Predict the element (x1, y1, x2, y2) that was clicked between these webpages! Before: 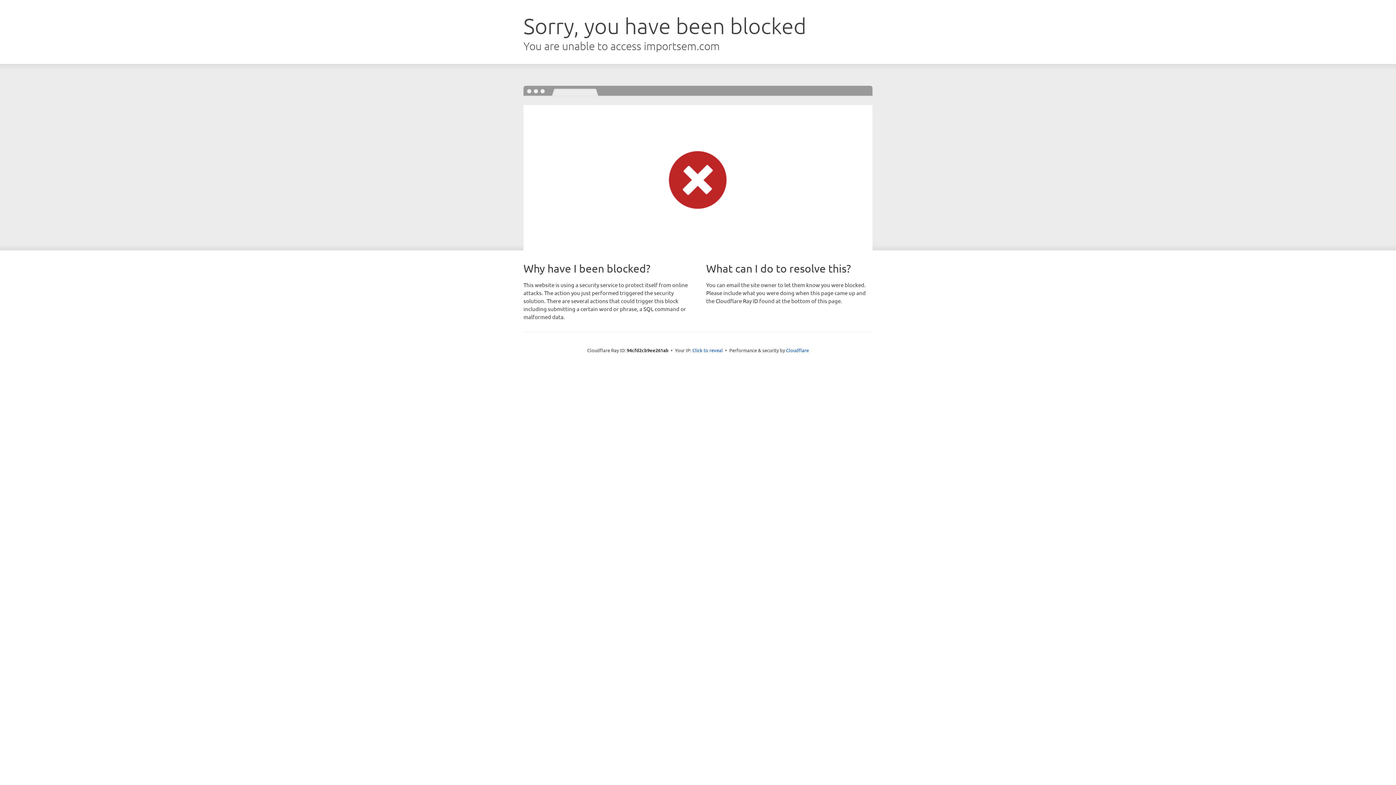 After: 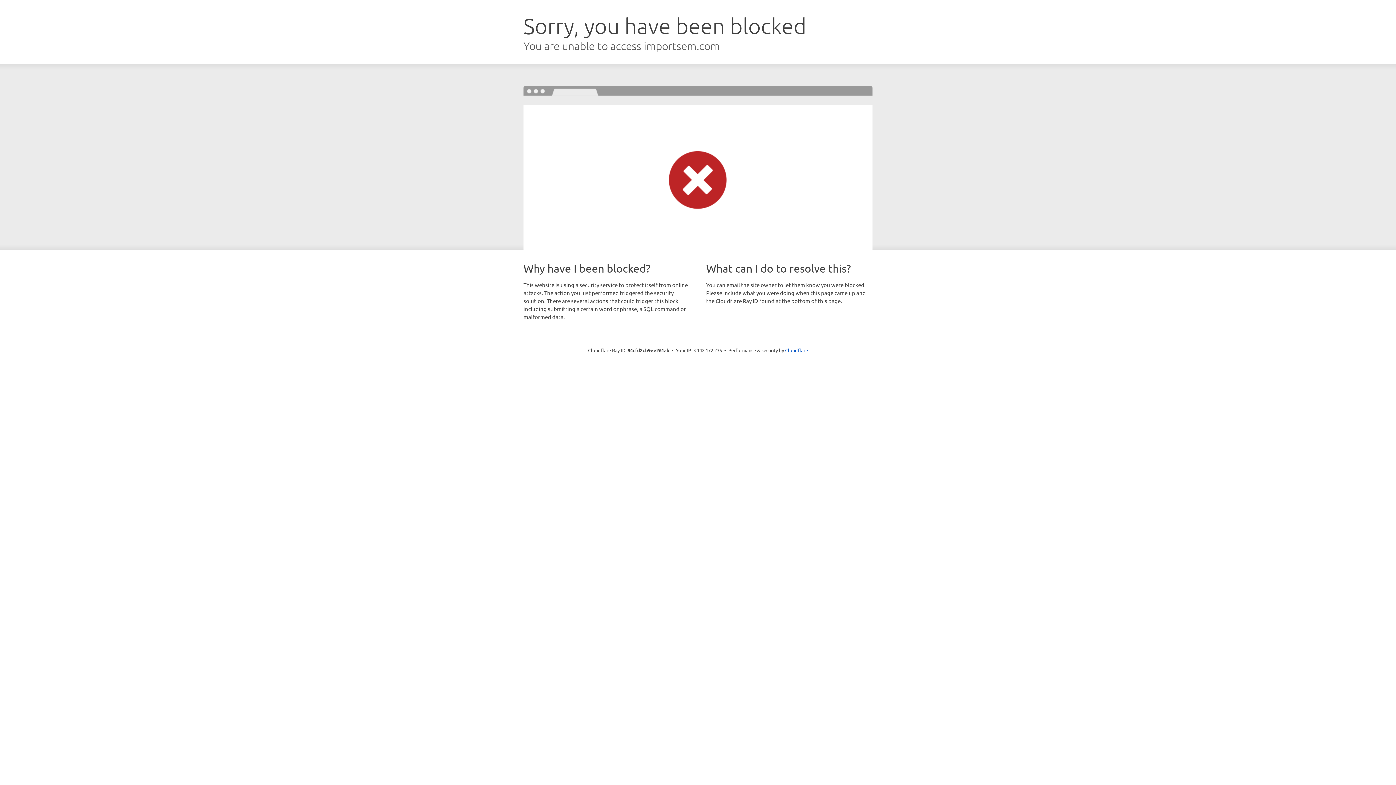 Action: bbox: (692, 346, 723, 353) label: Click to reveal